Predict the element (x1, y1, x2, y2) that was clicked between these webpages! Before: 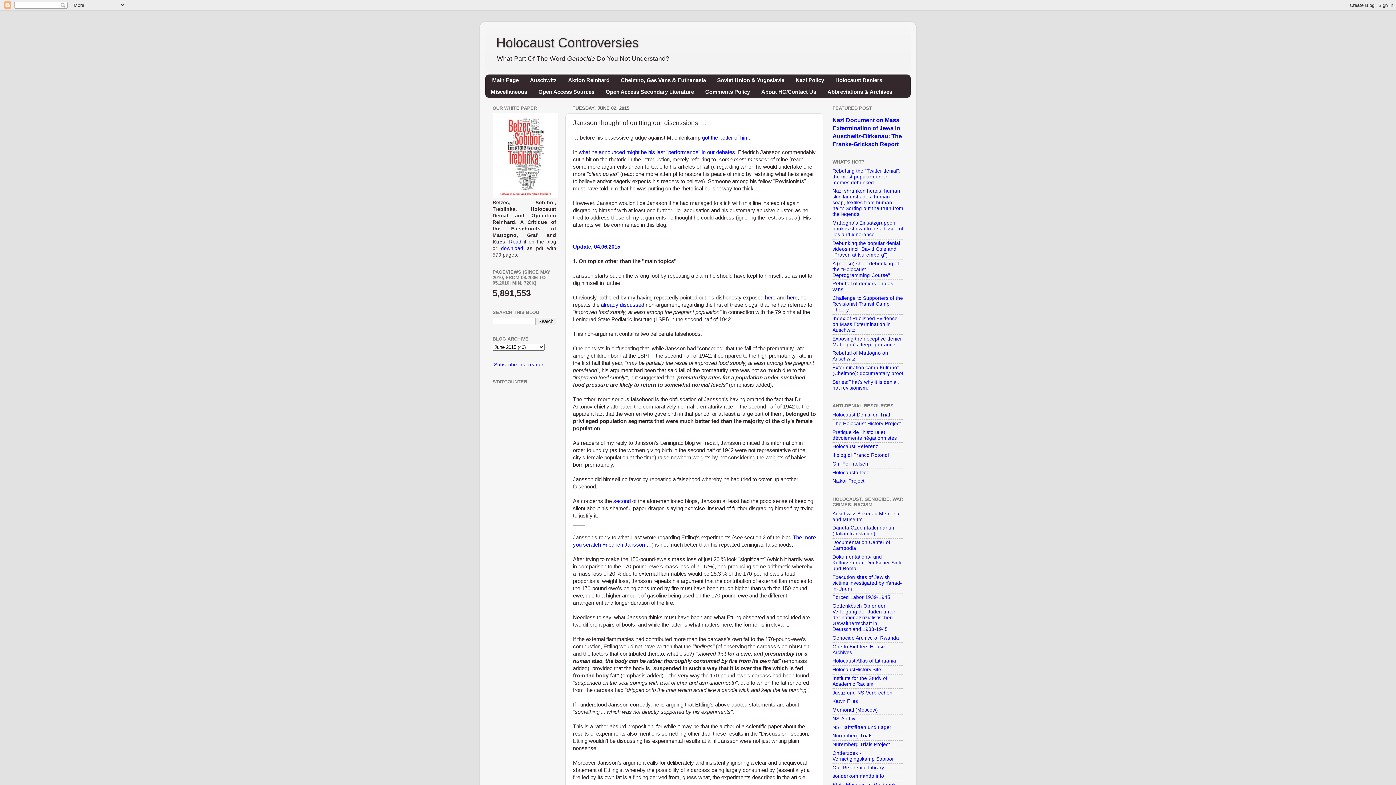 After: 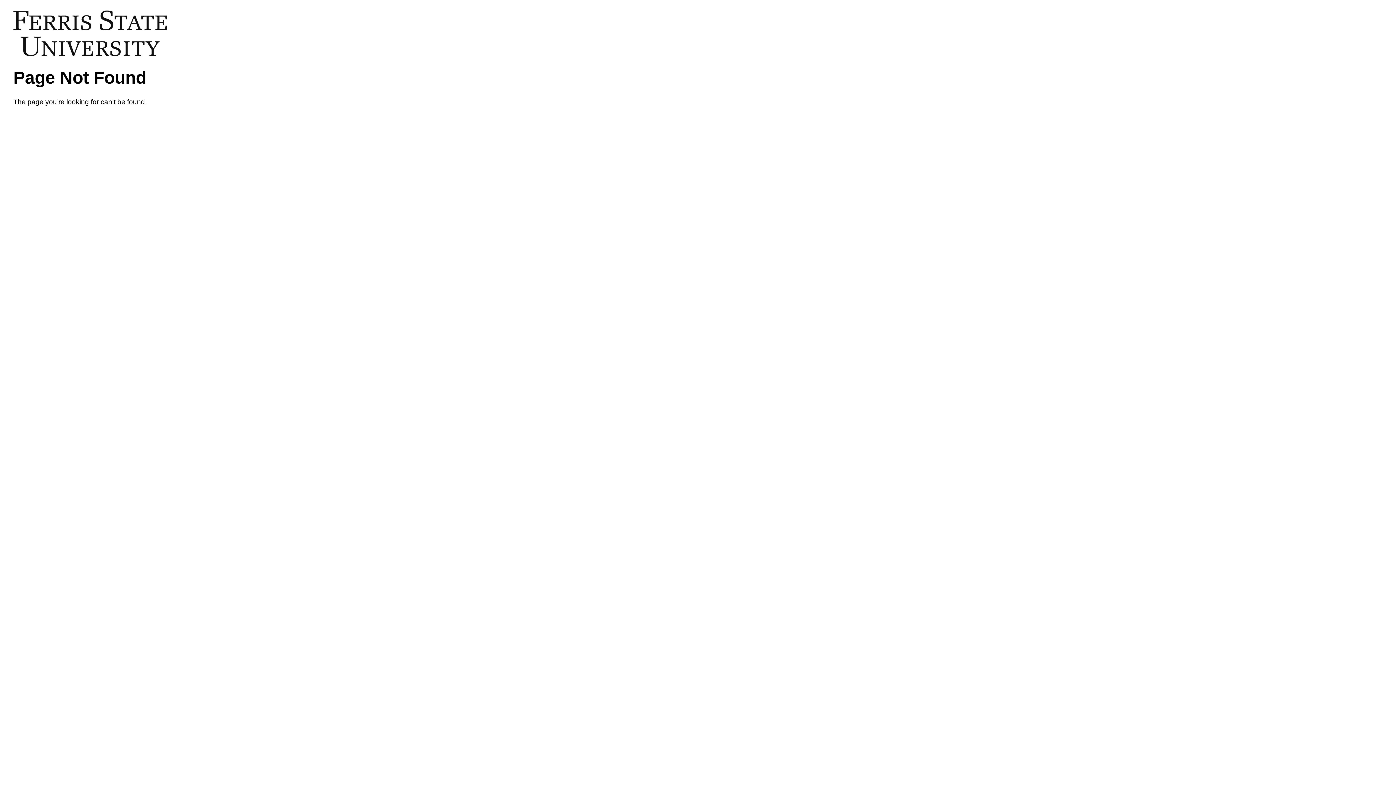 Action: label: Institute for the Study of Academic Racism bbox: (832, 675, 887, 687)